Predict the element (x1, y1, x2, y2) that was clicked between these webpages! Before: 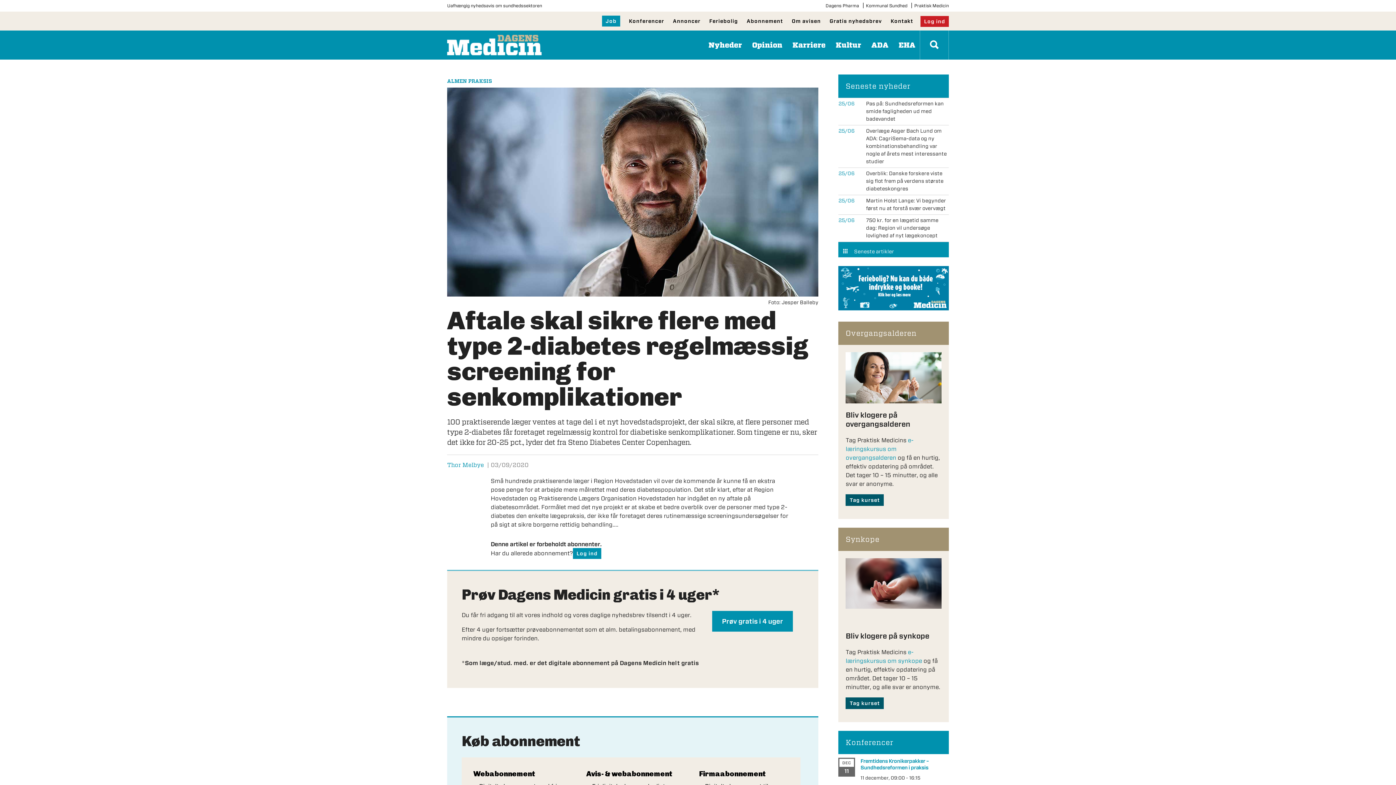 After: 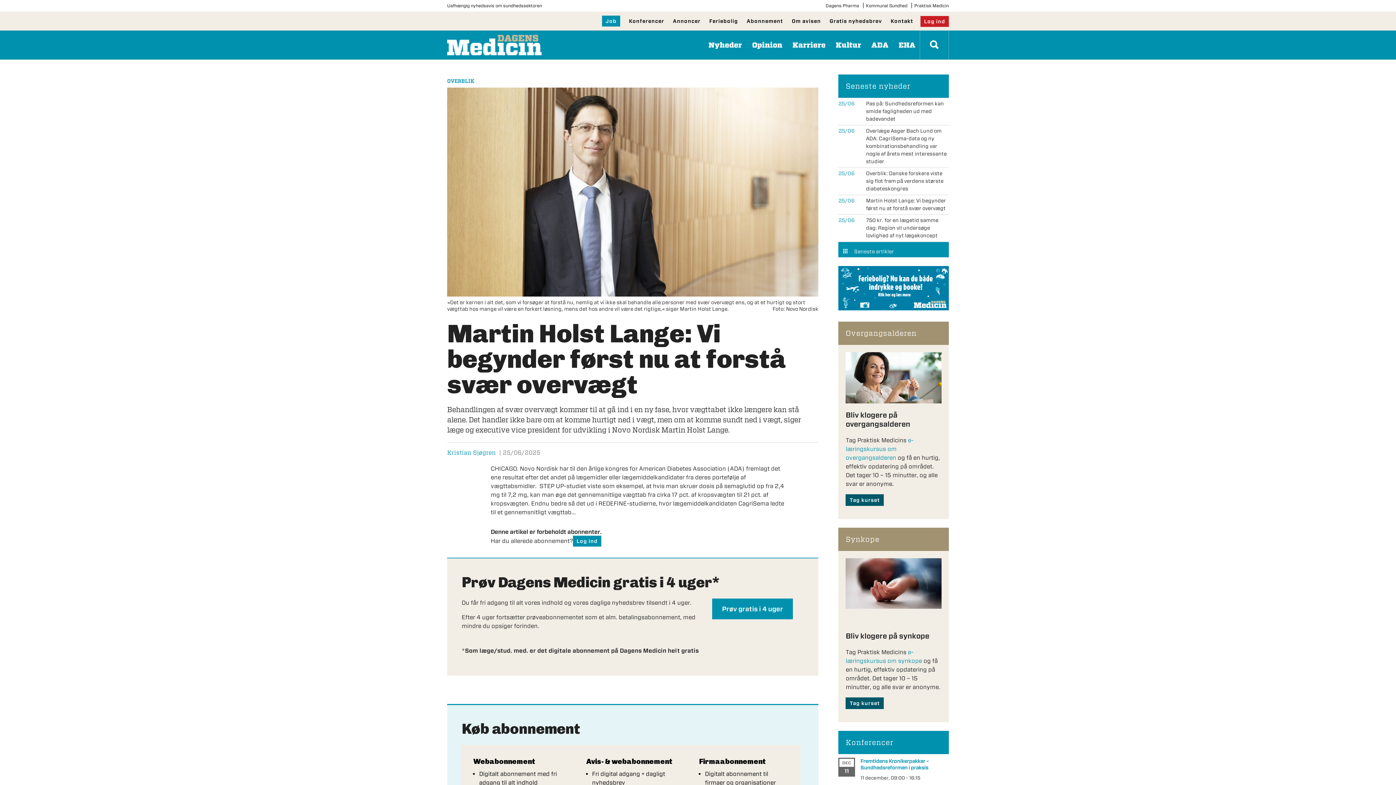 Action: bbox: (860, 204, 949, 211) label: 25/06
Martin Holst Lange: Vi begynder først nu at forstå svær overvægt